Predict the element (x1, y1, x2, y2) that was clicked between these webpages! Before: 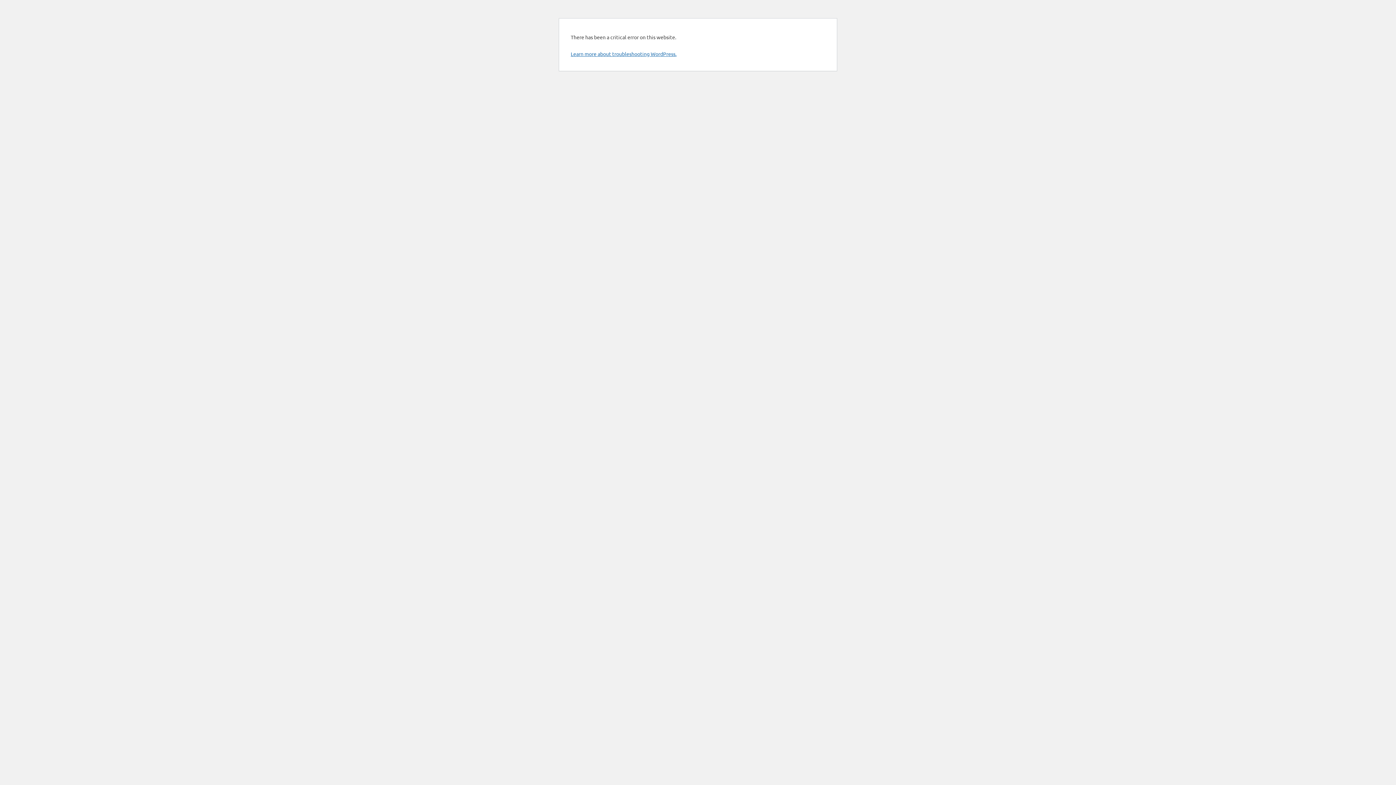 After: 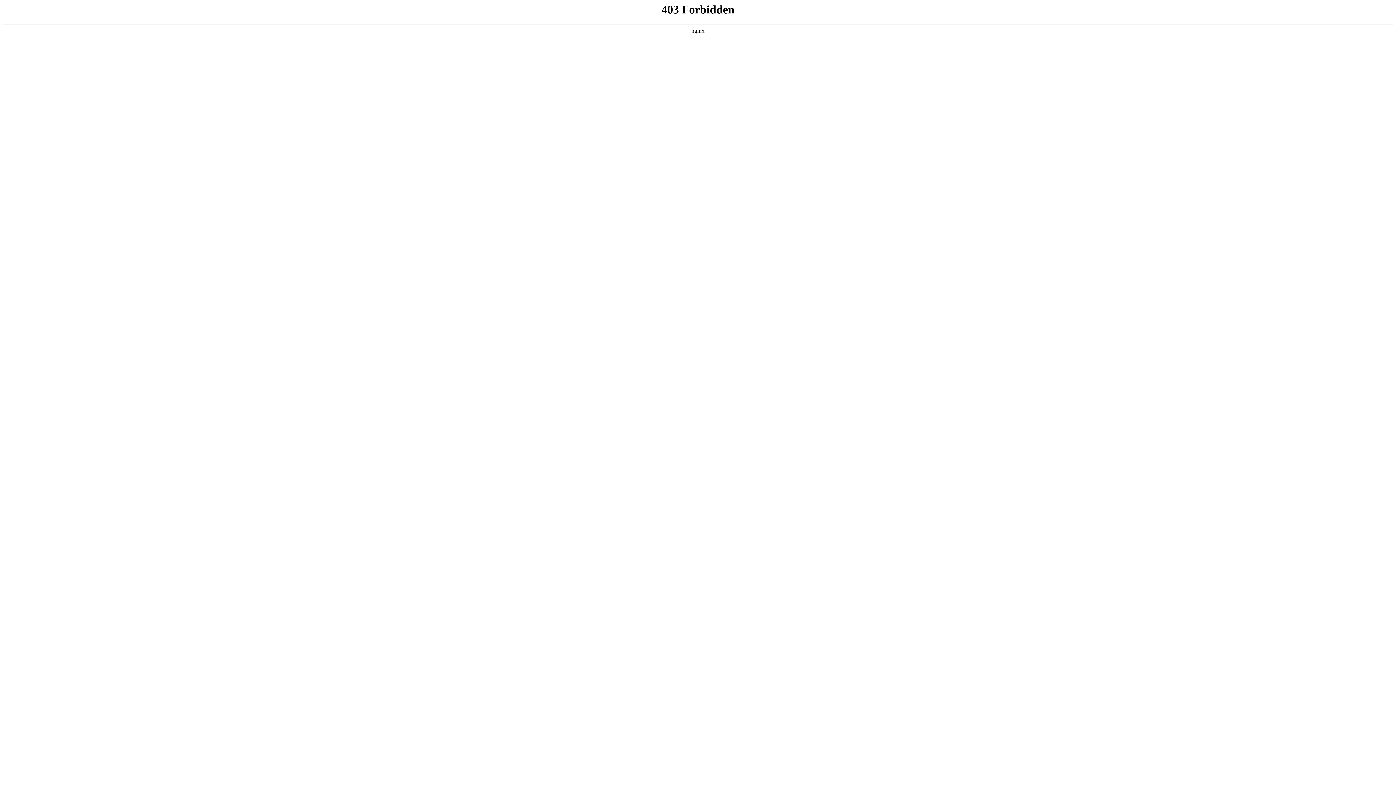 Action: bbox: (570, 50, 676, 57) label: Learn more about troubleshooting WordPress.